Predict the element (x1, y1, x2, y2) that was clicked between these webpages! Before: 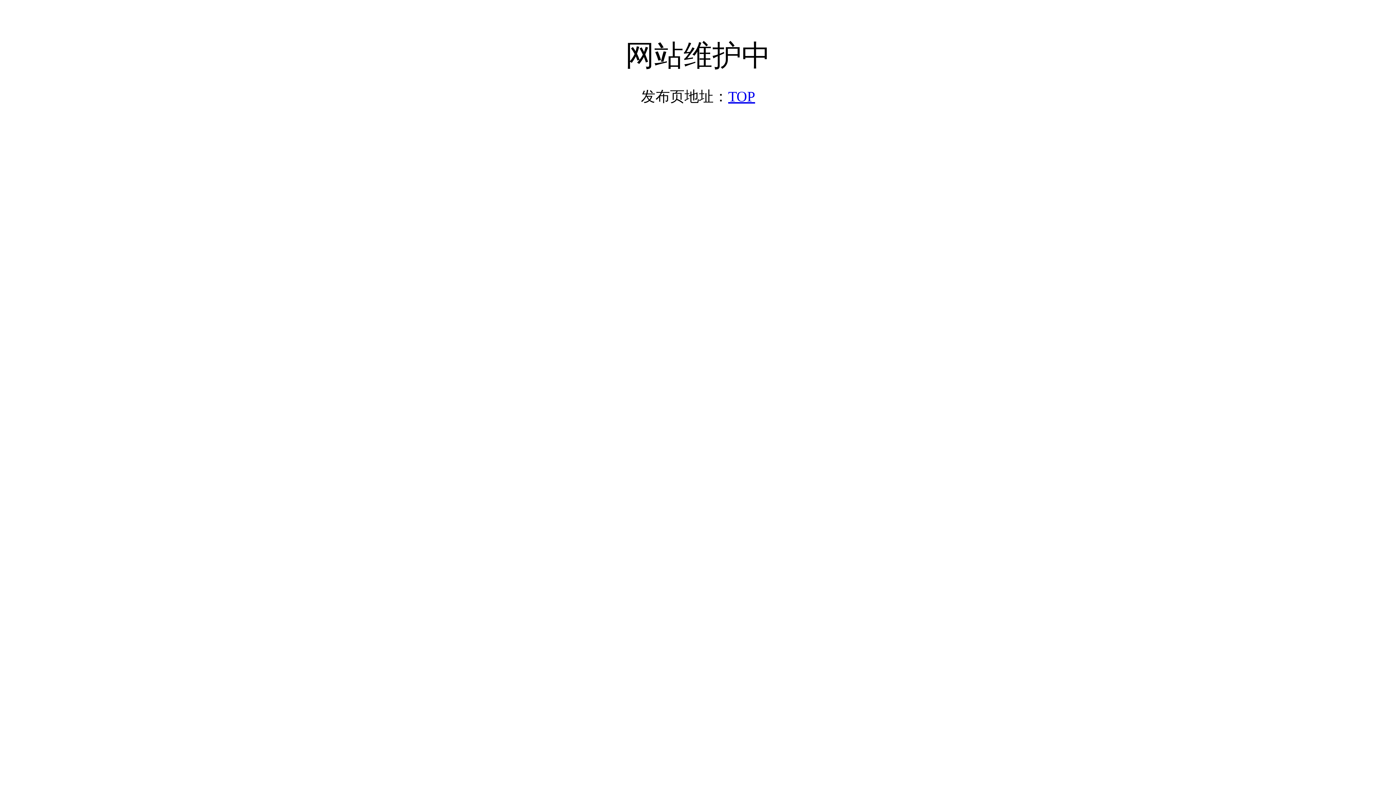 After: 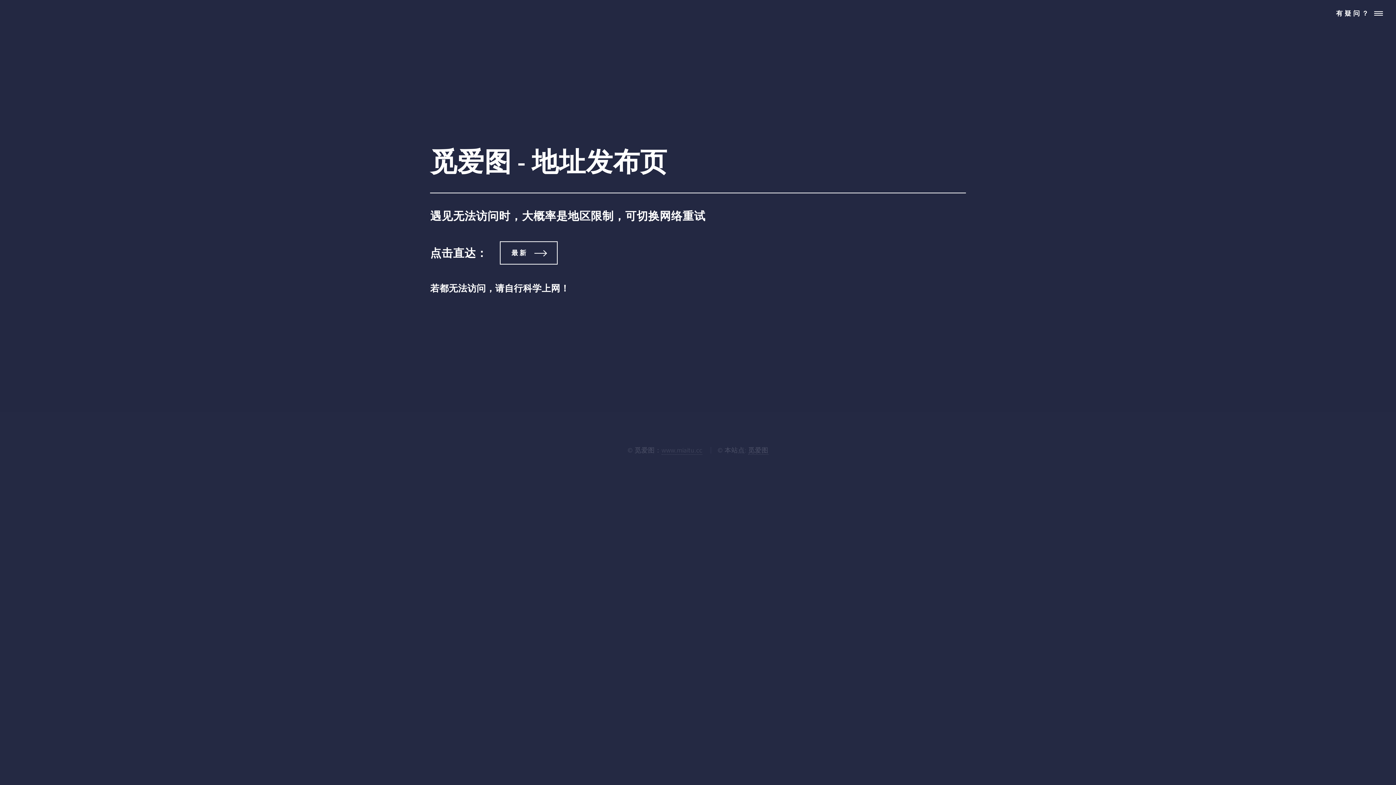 Action: label: TOP bbox: (728, 88, 755, 104)